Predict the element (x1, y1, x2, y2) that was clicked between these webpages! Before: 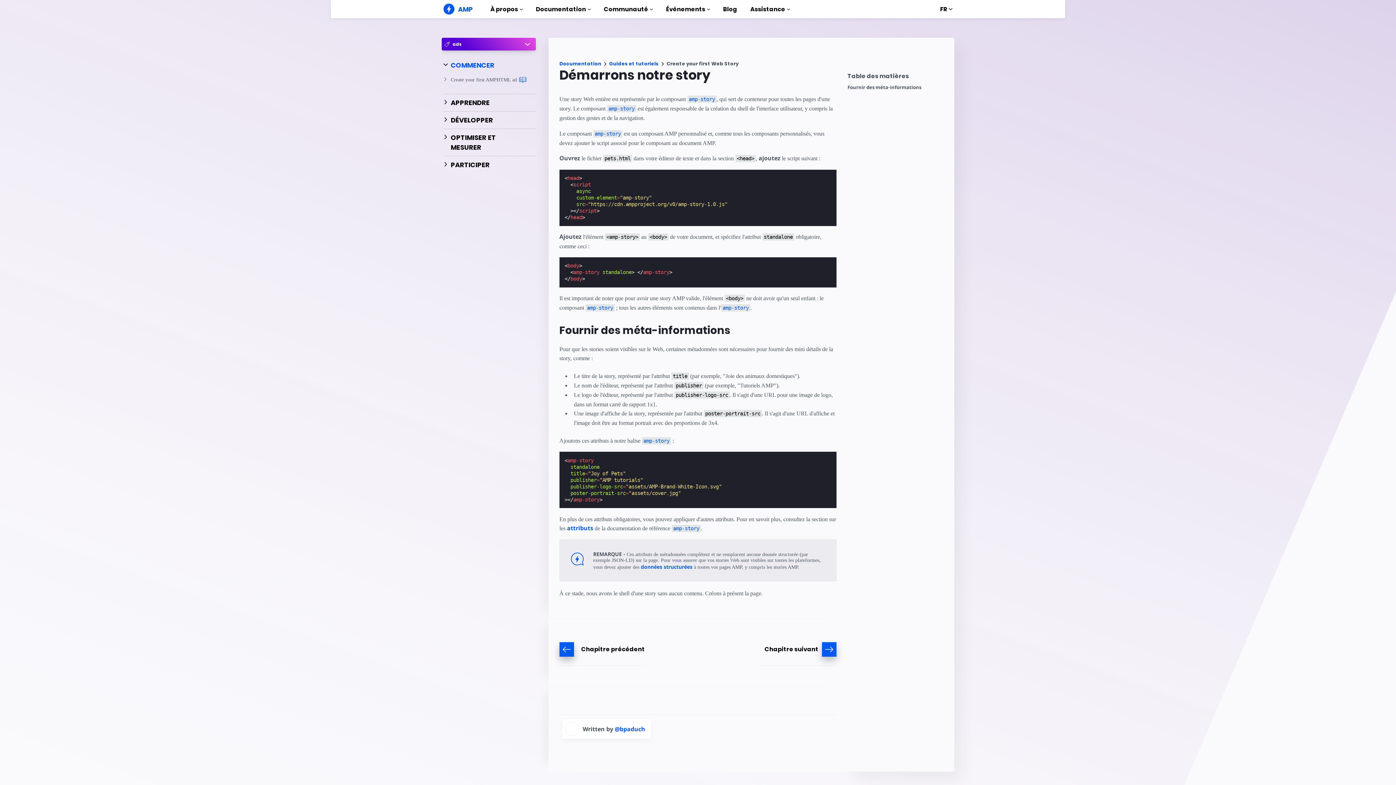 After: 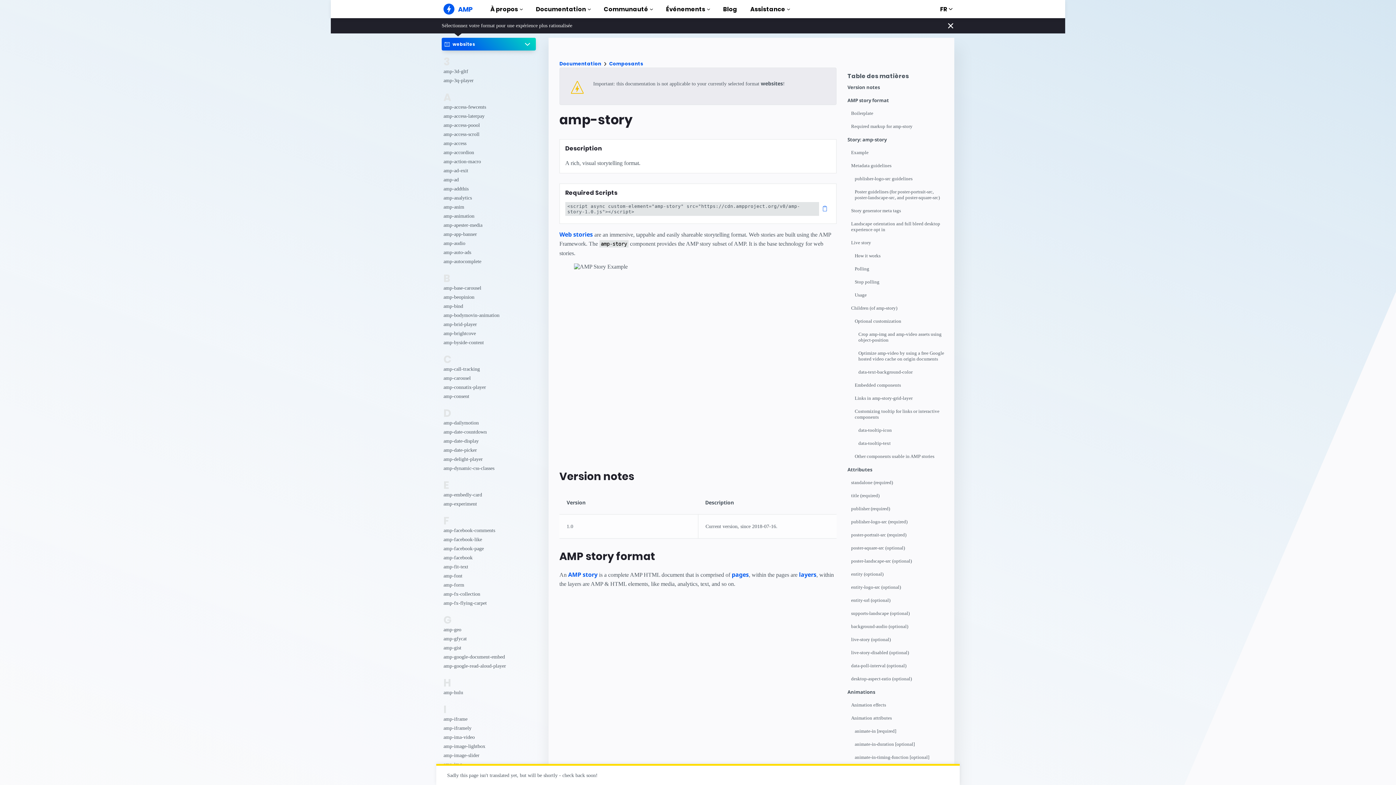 Action: bbox: (687, 94, 716, 102) label: amp-story